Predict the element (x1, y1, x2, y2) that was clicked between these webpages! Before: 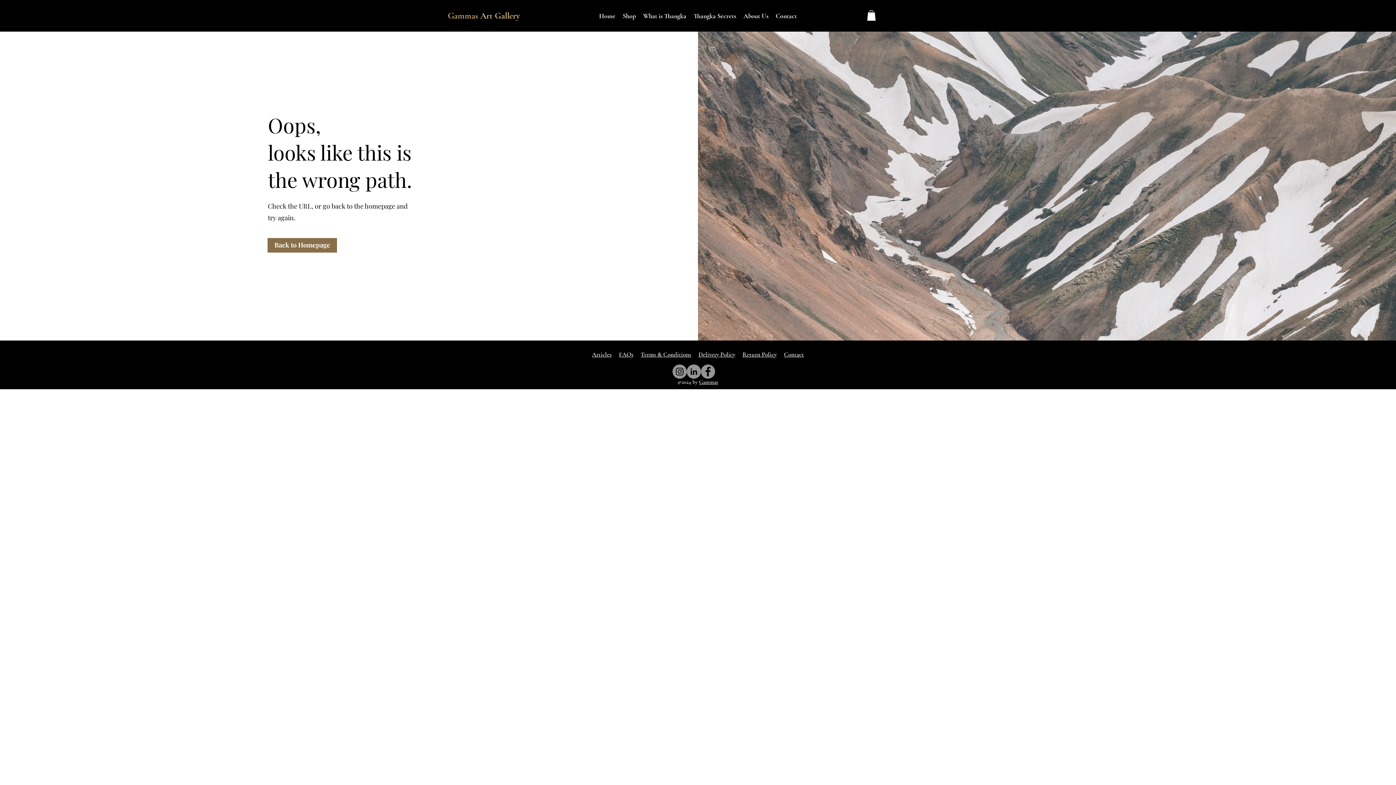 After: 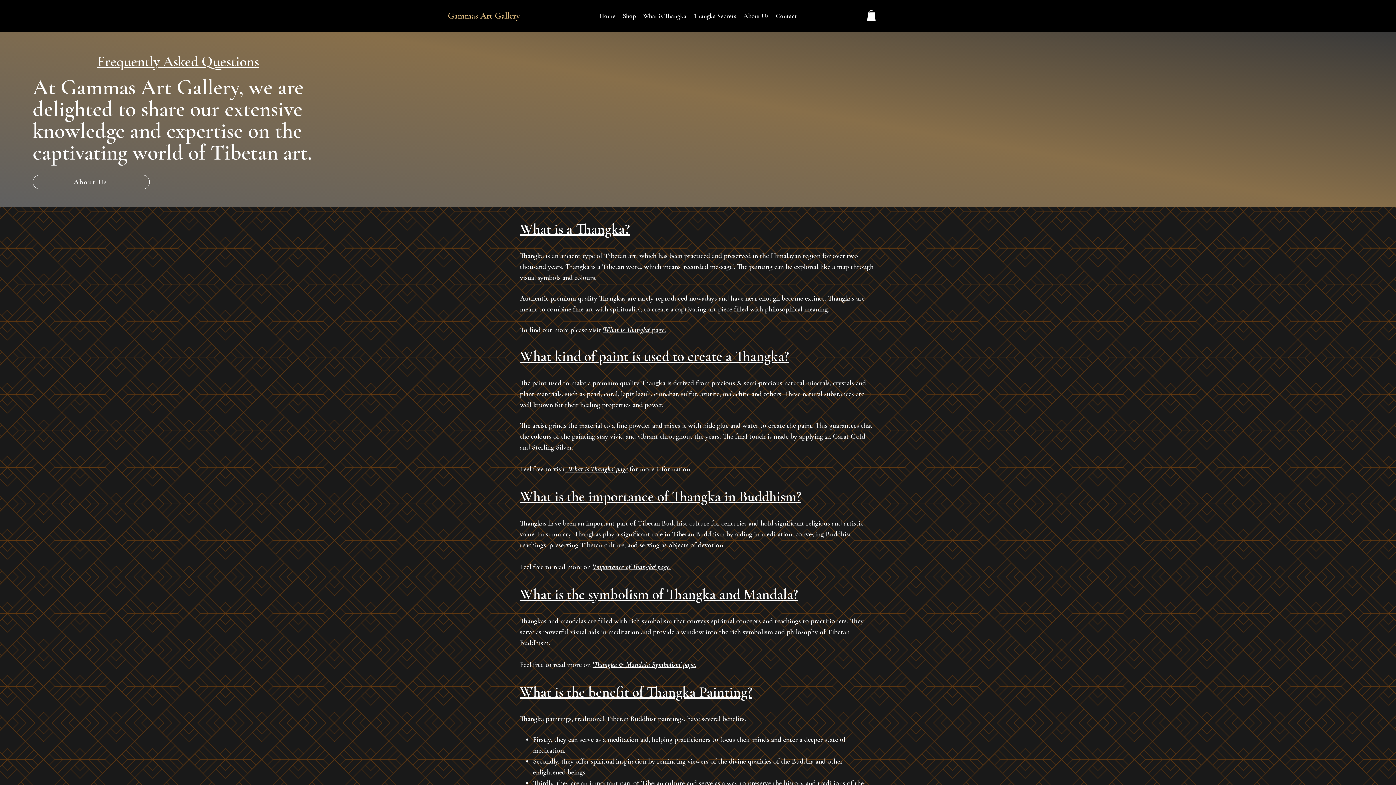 Action: bbox: (619, 350, 633, 358) label: FAQs